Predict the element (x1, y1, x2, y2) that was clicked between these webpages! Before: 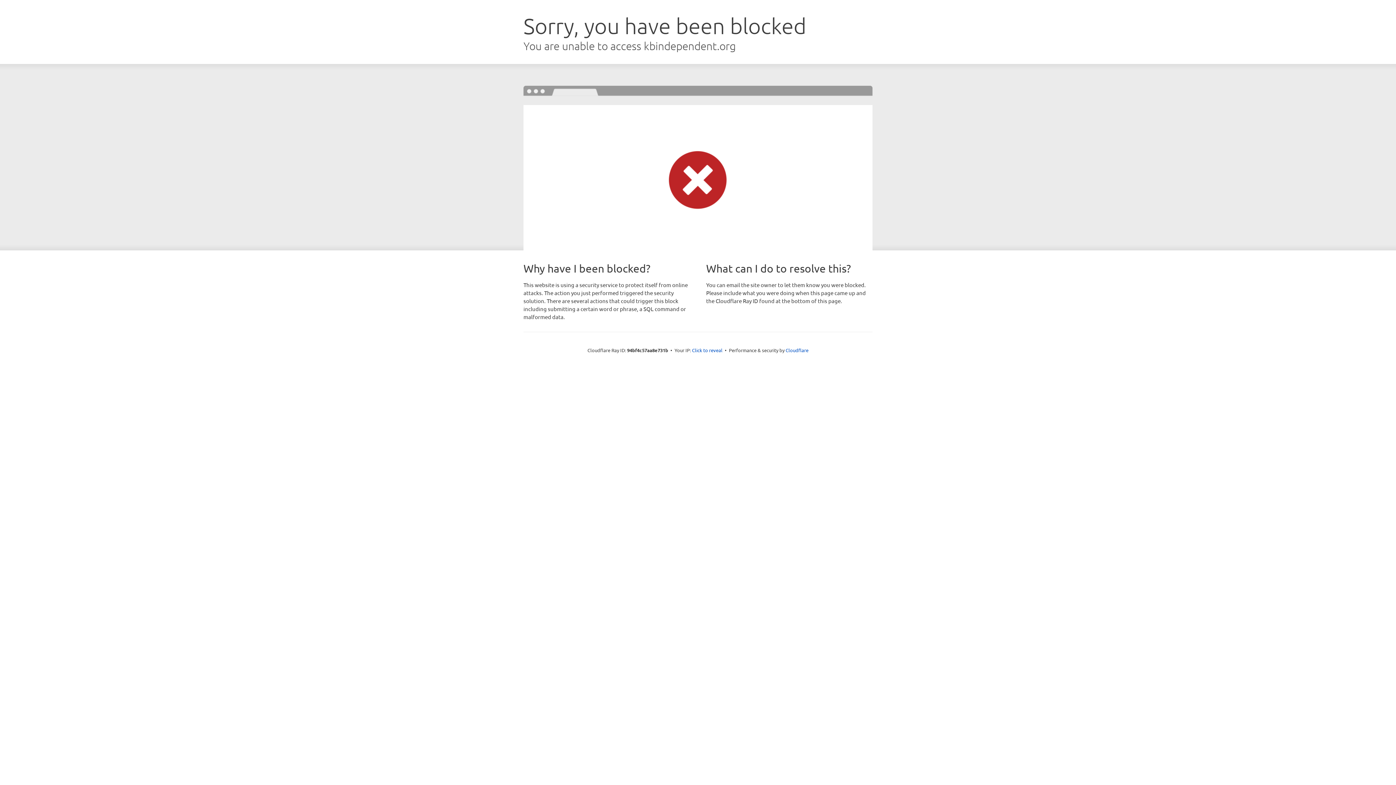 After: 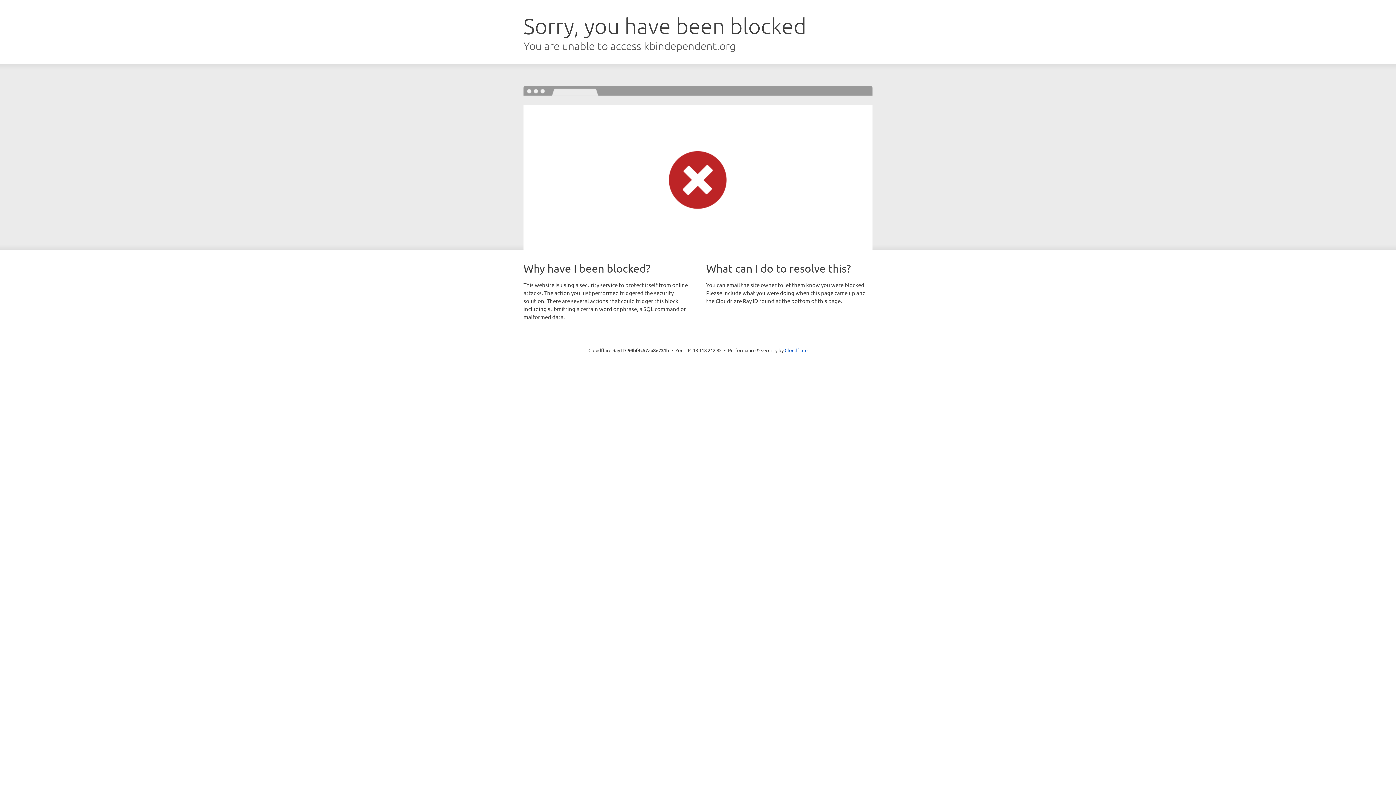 Action: label: Click to reveal bbox: (692, 346, 722, 353)